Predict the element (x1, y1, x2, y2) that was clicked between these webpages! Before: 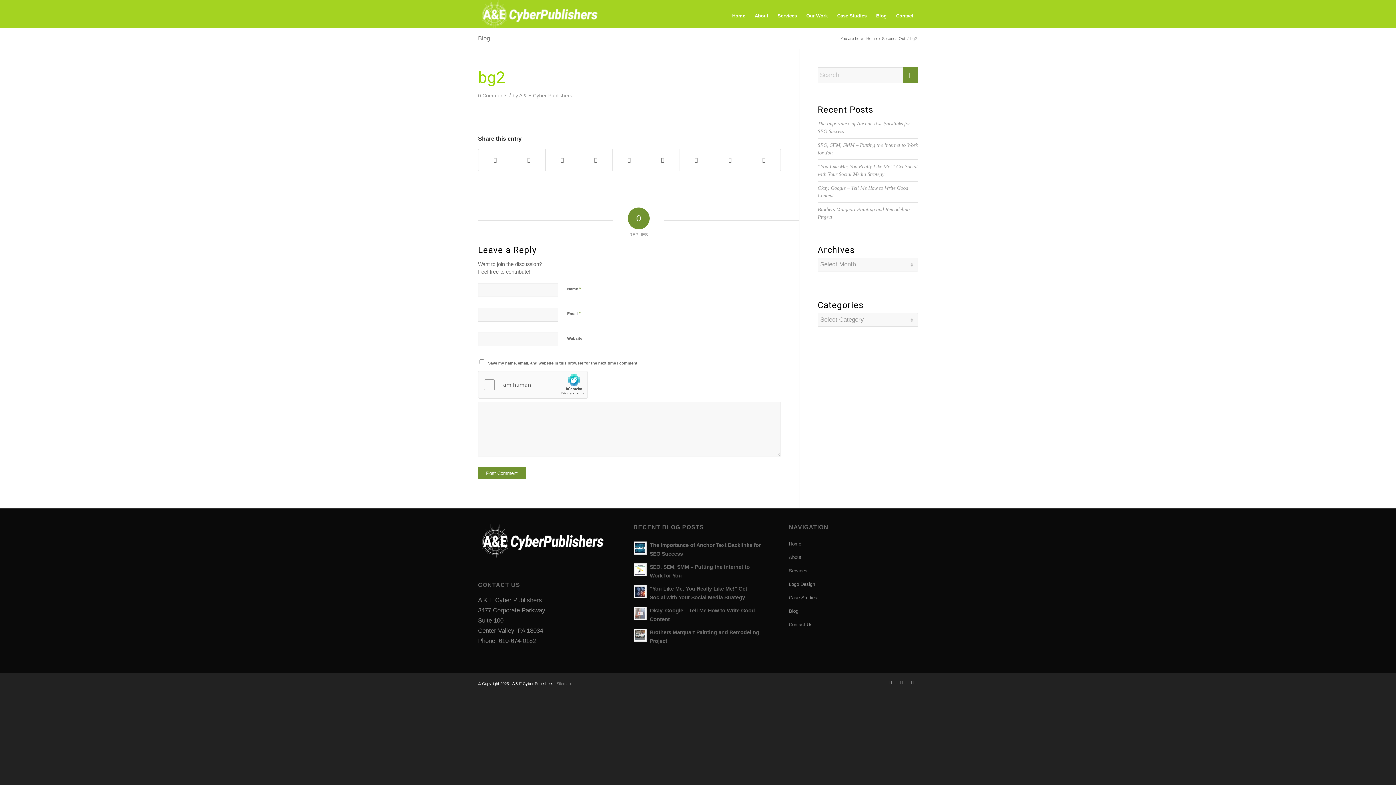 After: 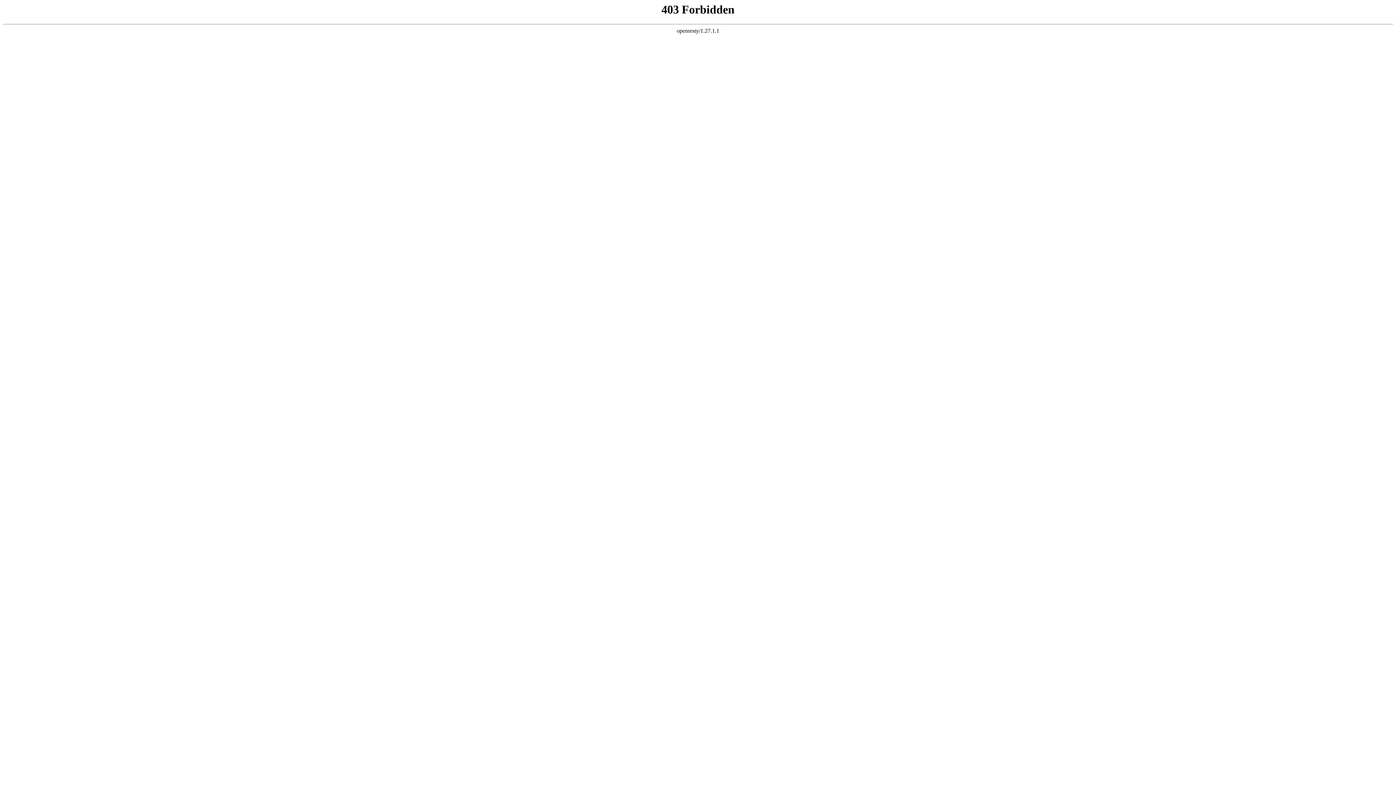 Action: bbox: (789, 605, 918, 618) label: Blog